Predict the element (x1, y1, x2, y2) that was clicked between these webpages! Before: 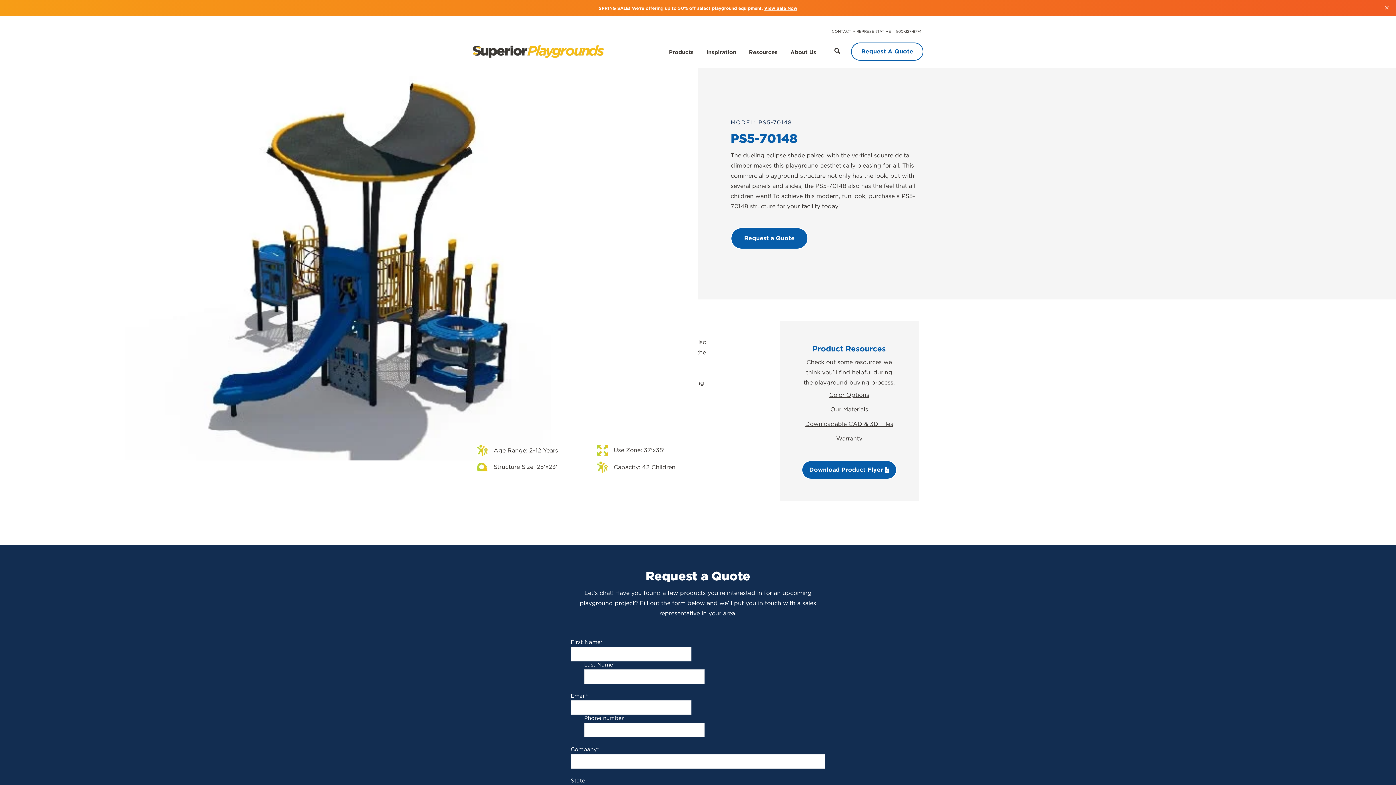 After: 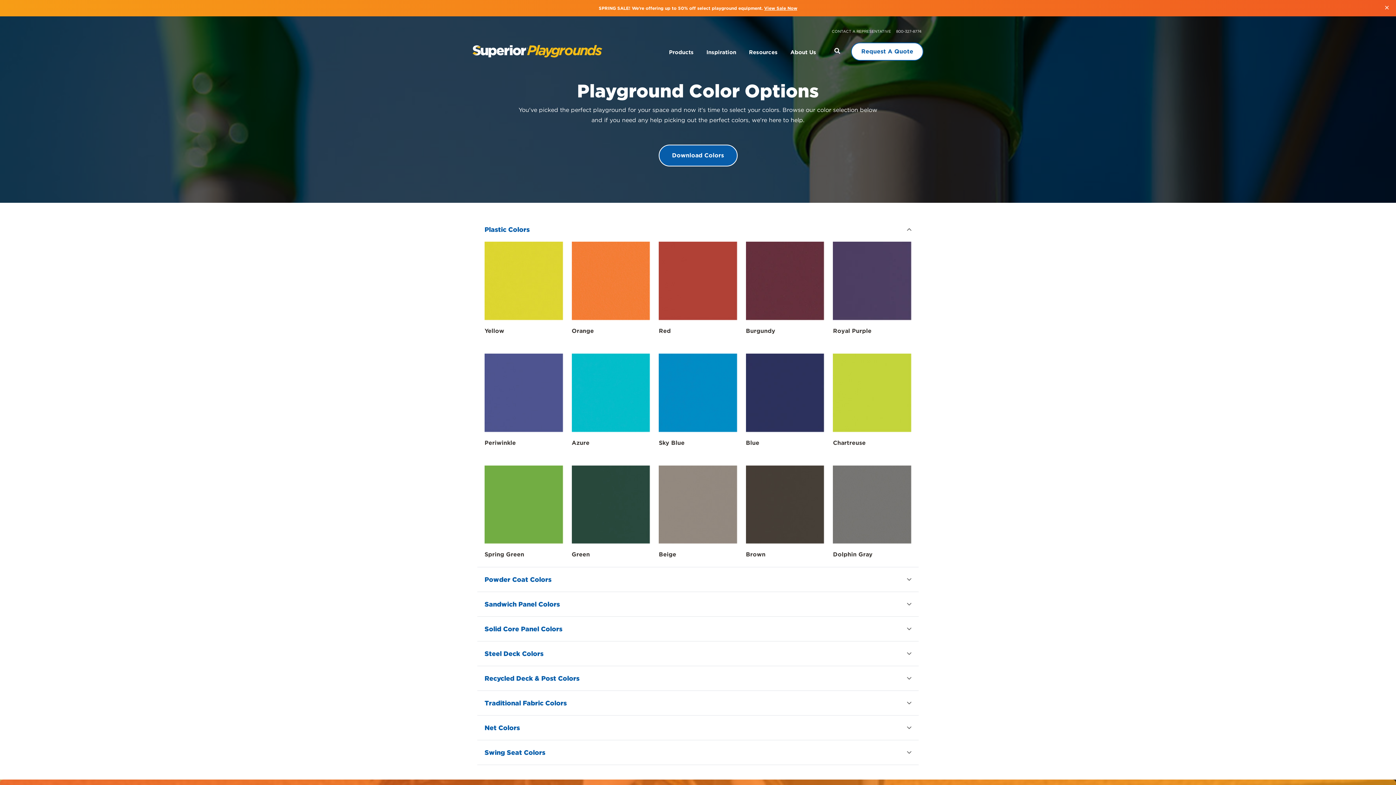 Action: bbox: (829, 391, 869, 398) label: Color Options